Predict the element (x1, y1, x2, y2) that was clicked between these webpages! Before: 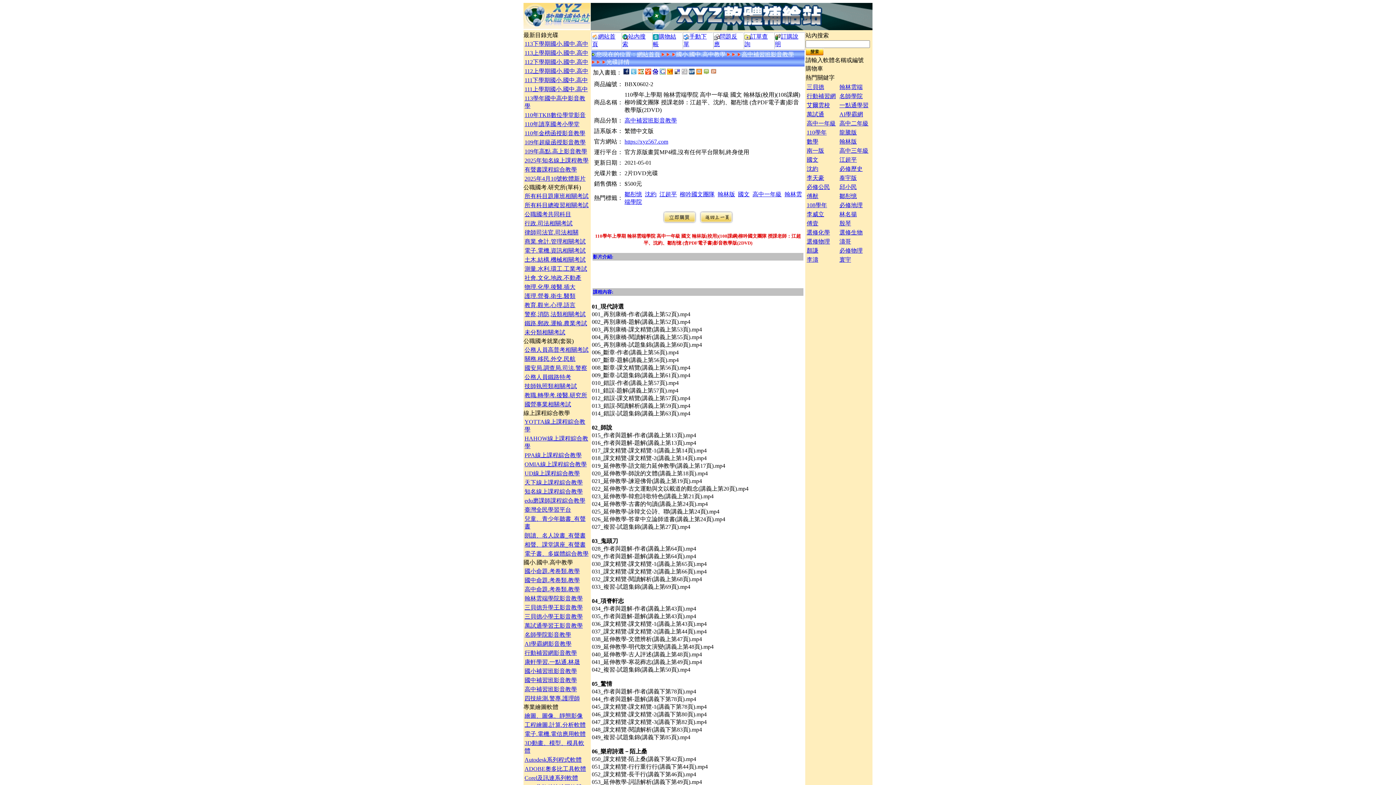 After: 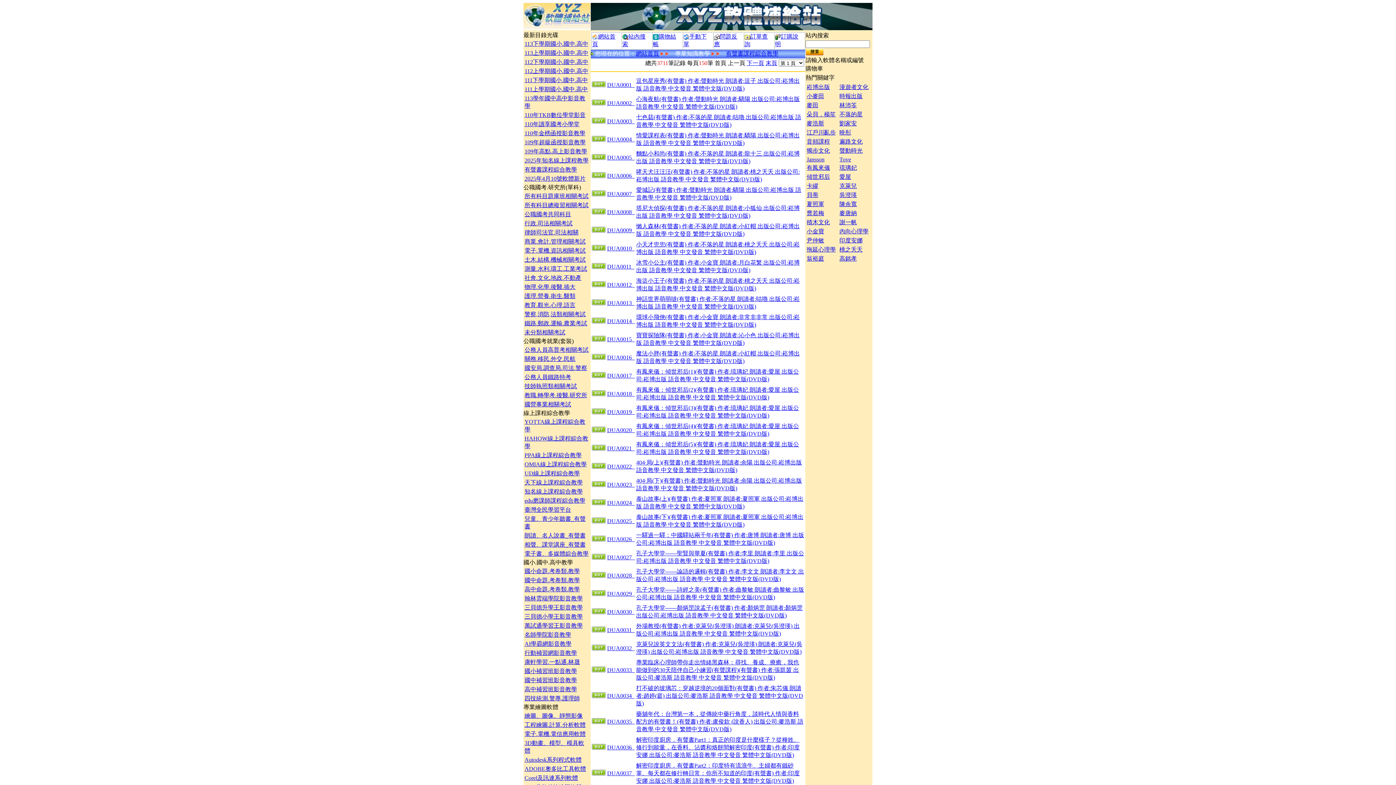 Action: bbox: (524, 166, 577, 172) label: 有聲書課程綜合教學